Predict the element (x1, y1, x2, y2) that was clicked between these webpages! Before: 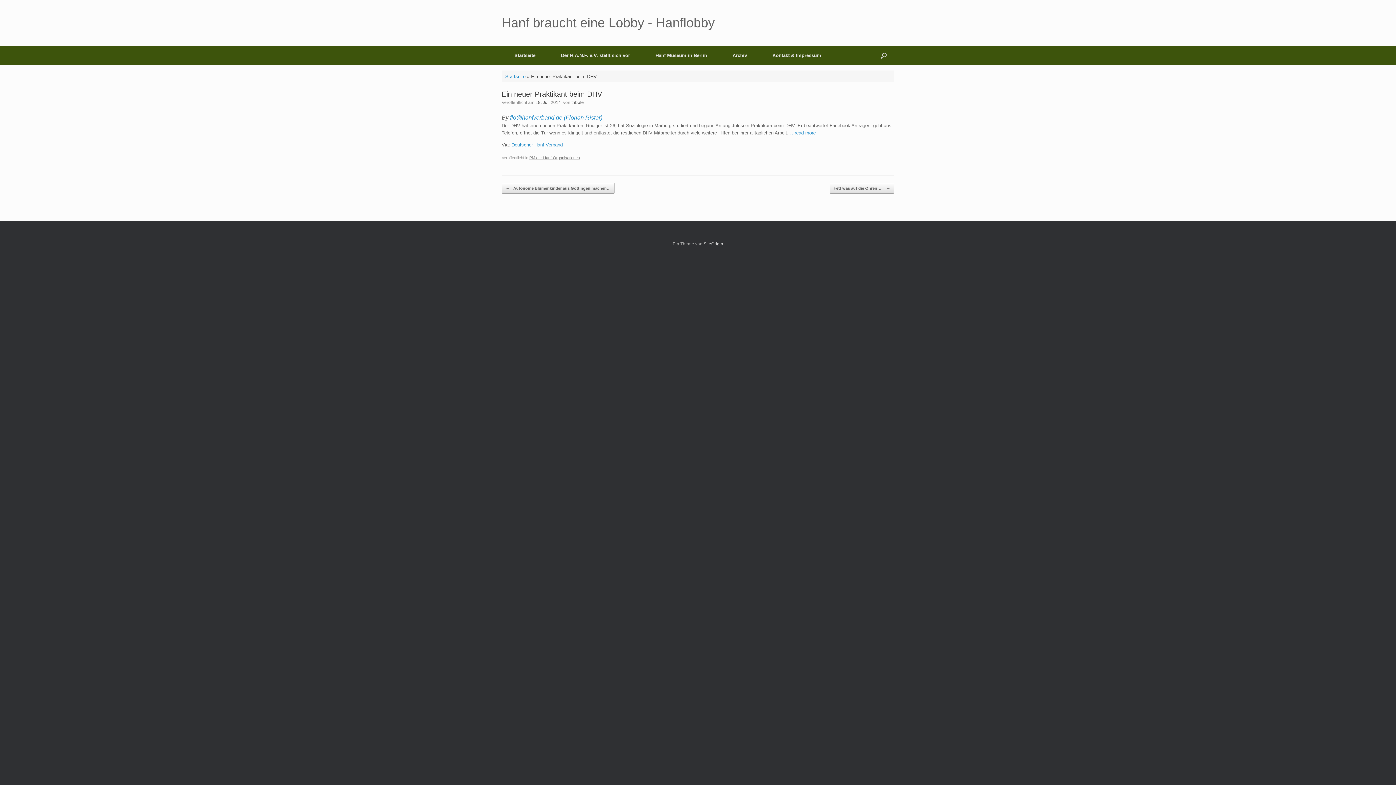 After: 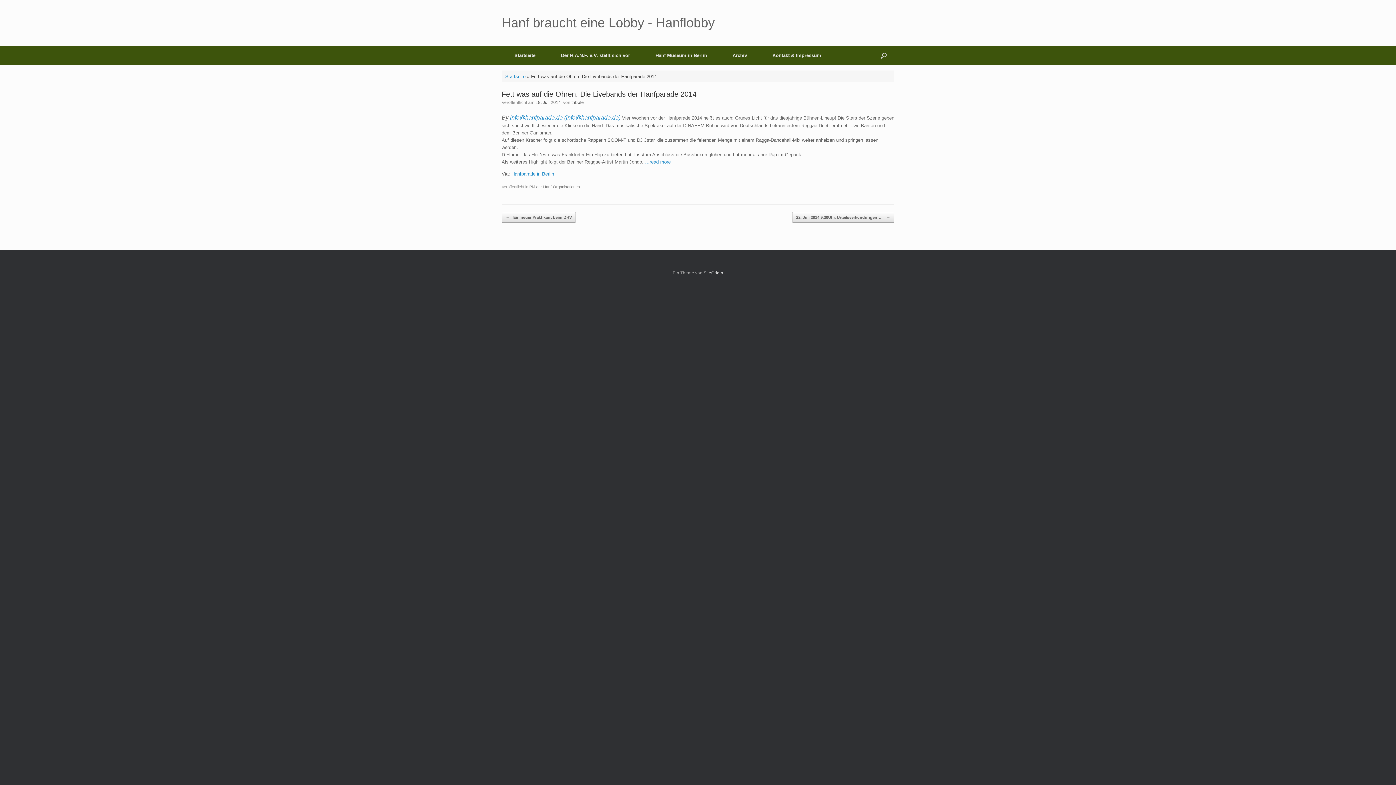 Action: bbox: (829, 182, 894, 193) label: Fett was auf die Ohren:… →